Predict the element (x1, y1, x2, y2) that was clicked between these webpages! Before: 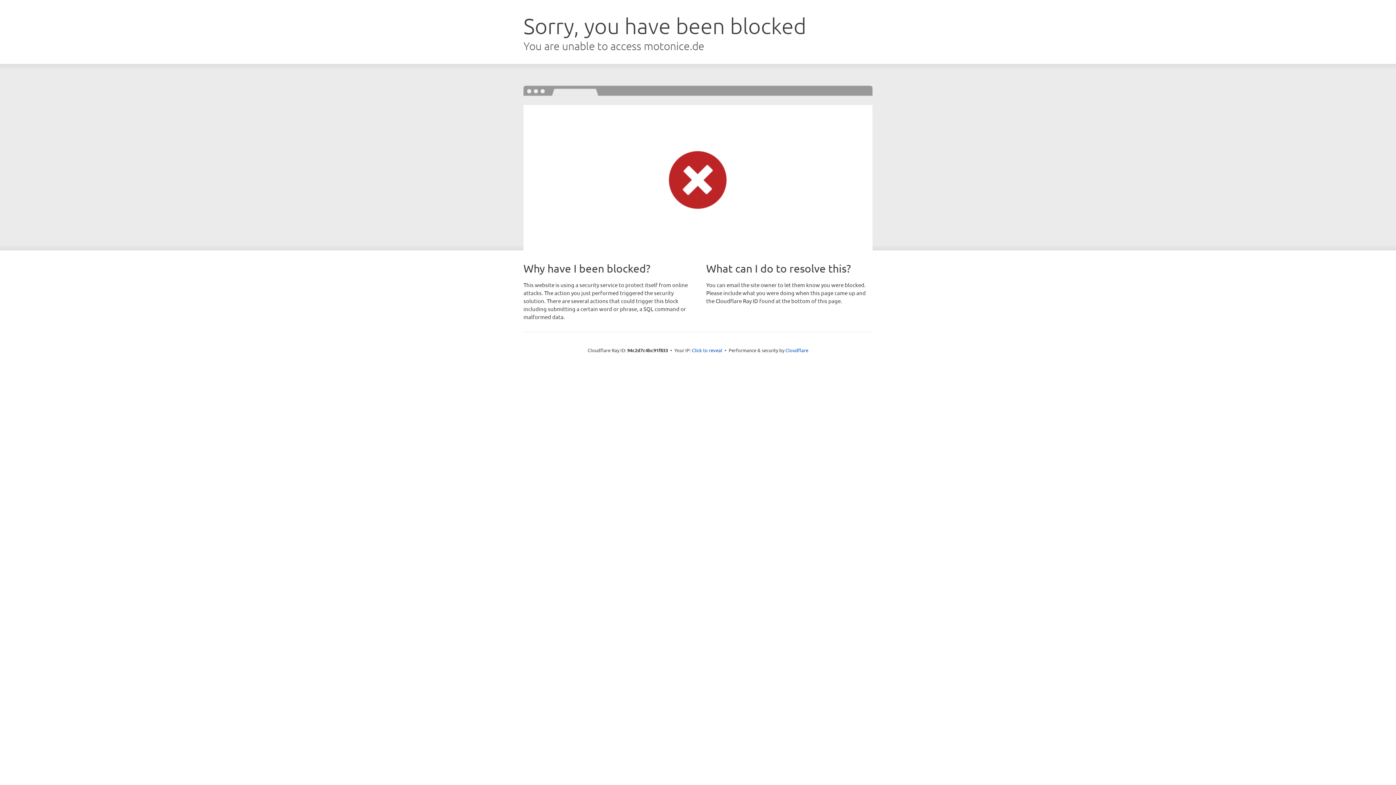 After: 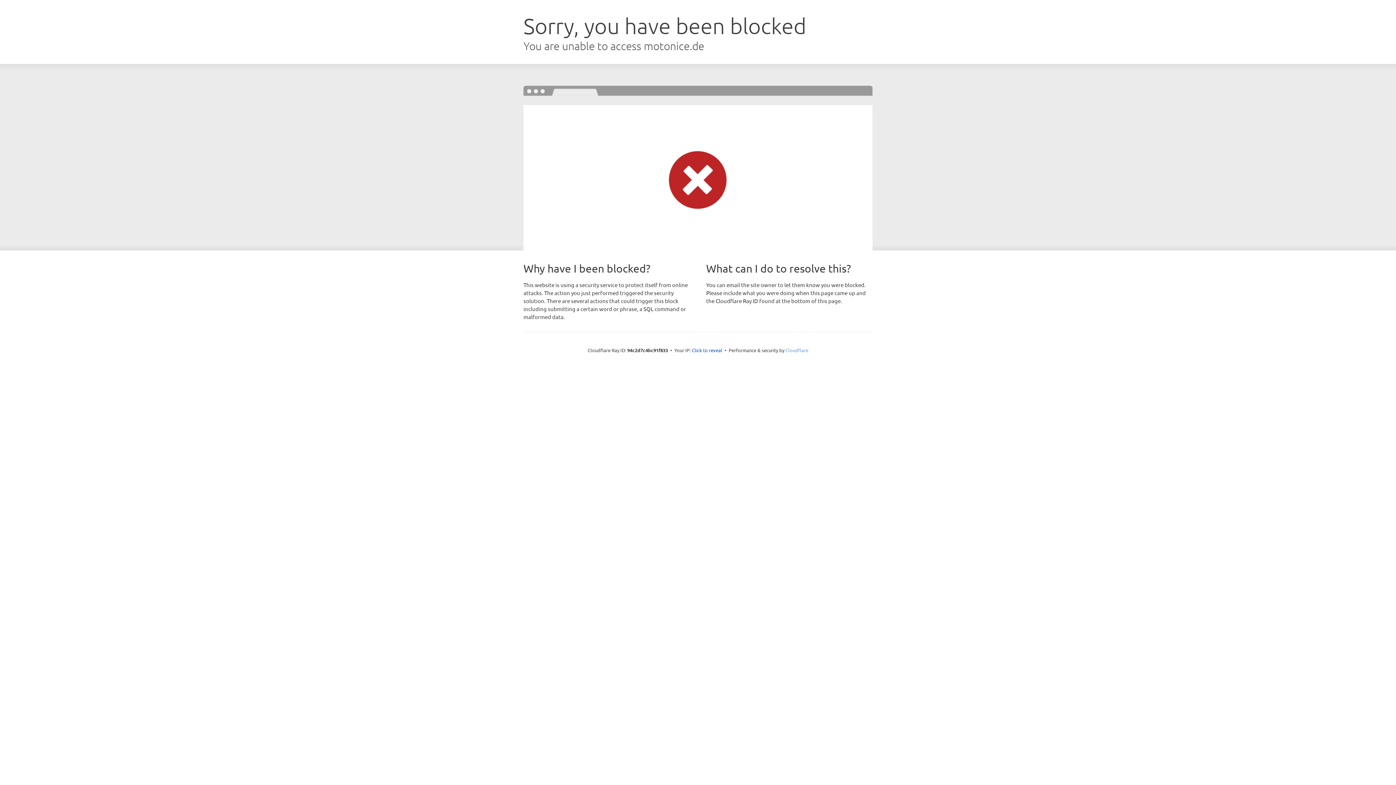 Action: label: Cloudflare bbox: (785, 347, 808, 353)